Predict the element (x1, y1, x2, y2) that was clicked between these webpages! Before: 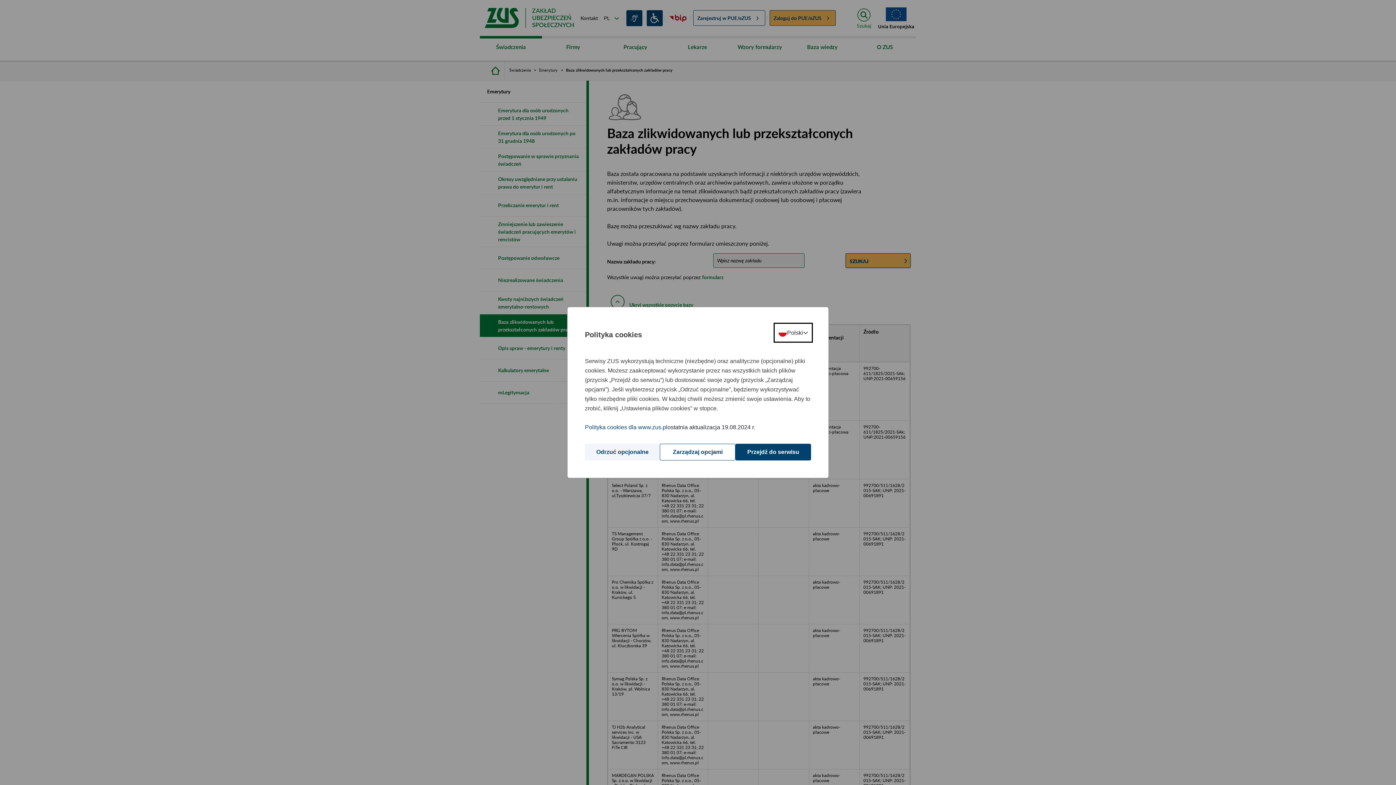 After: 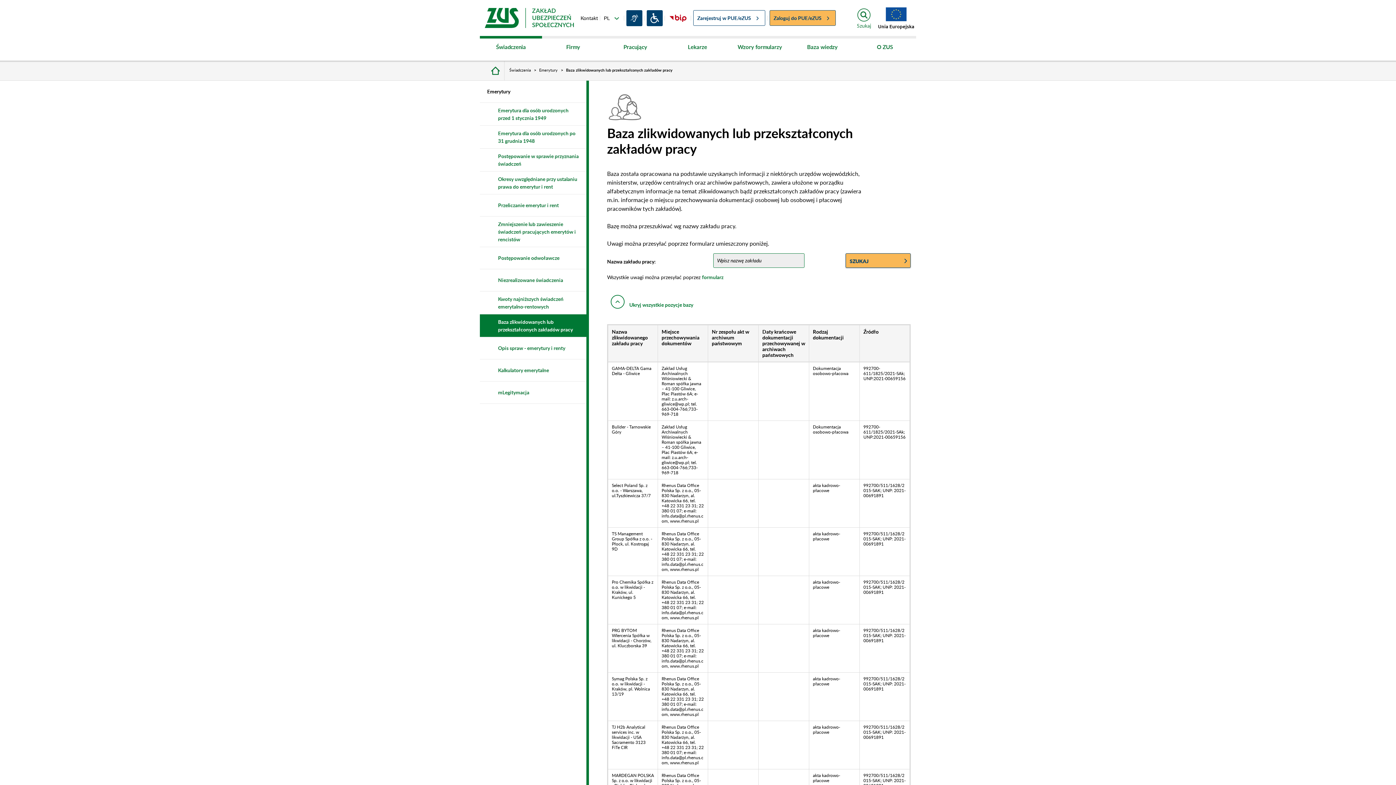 Action: label: Odrzuć opcjonalne bbox: (585, 444, 660, 460)